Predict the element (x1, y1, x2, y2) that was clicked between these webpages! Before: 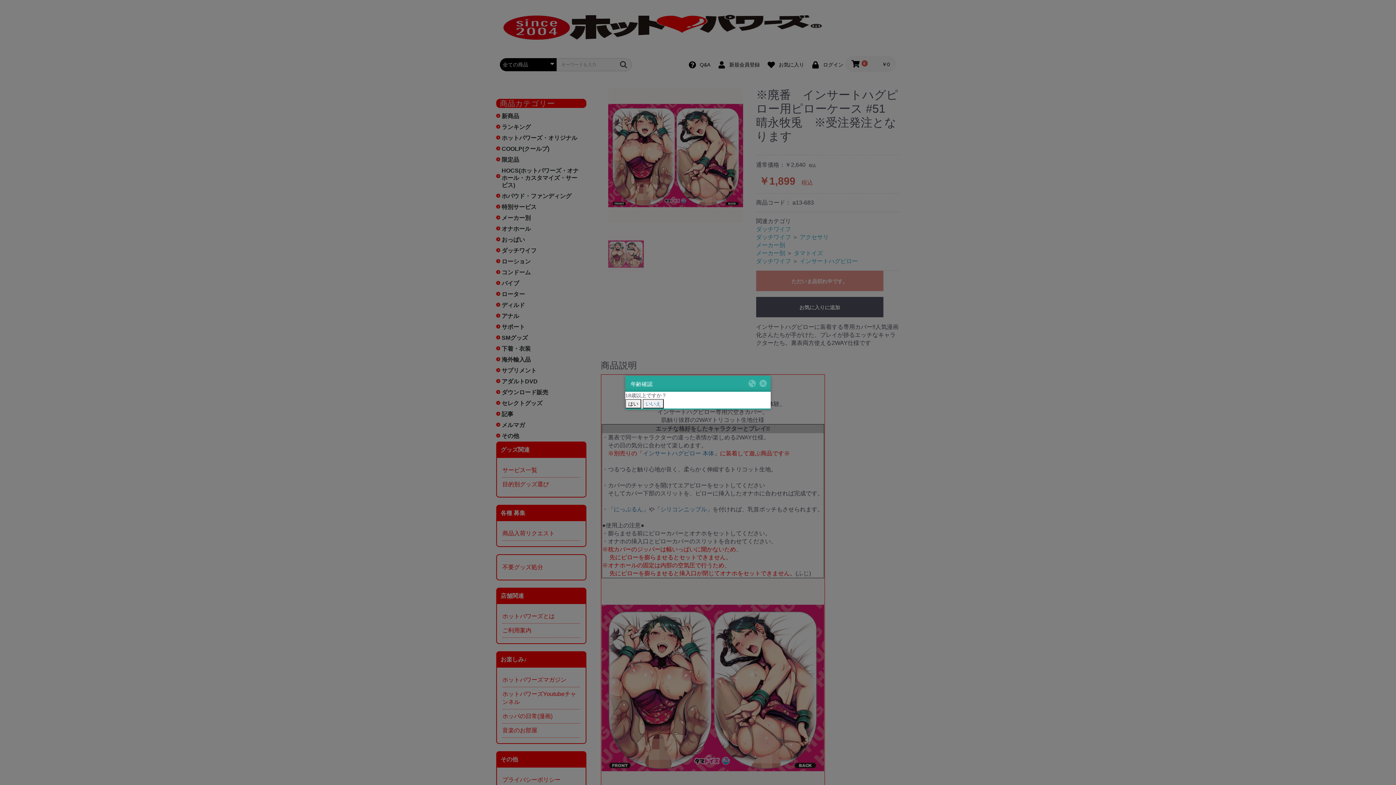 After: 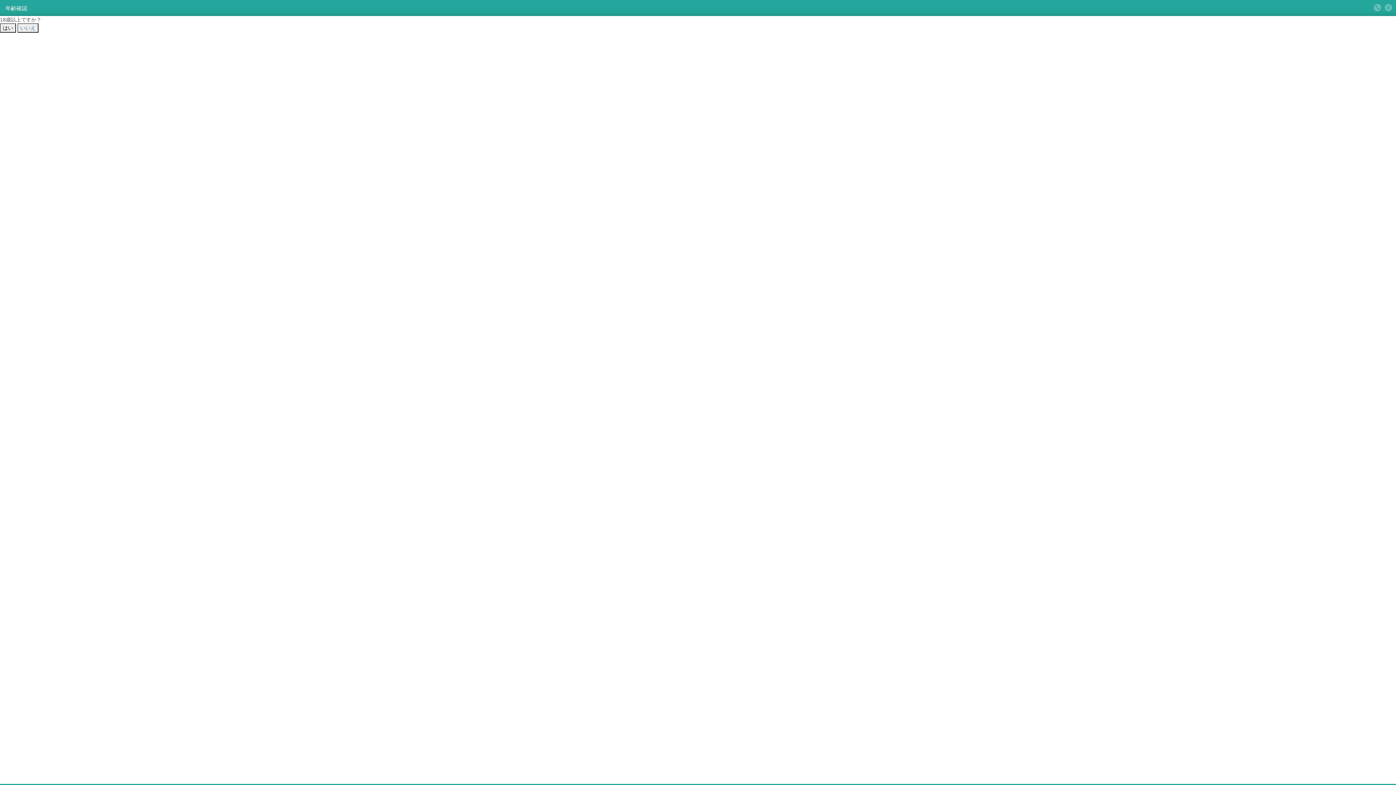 Action: bbox: (746, 378, 757, 388)